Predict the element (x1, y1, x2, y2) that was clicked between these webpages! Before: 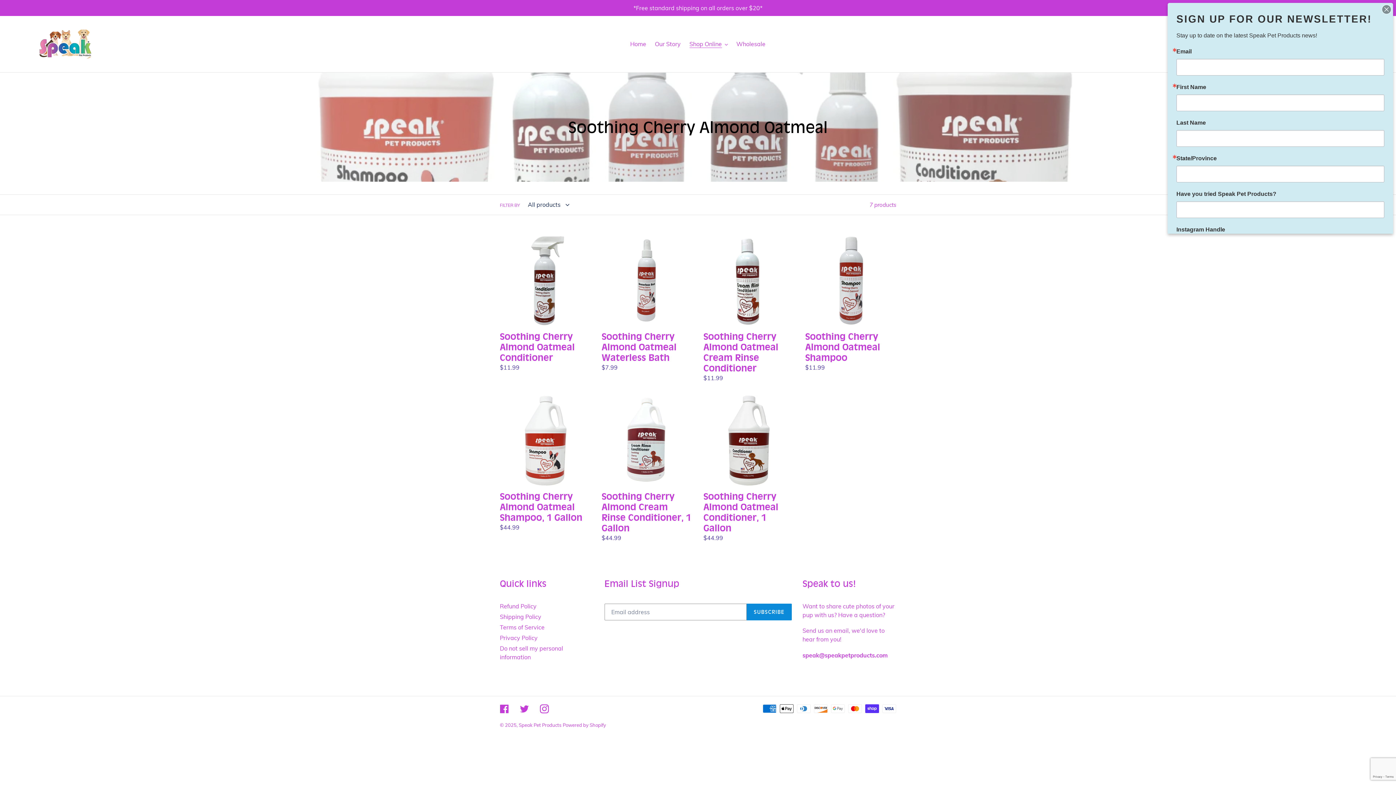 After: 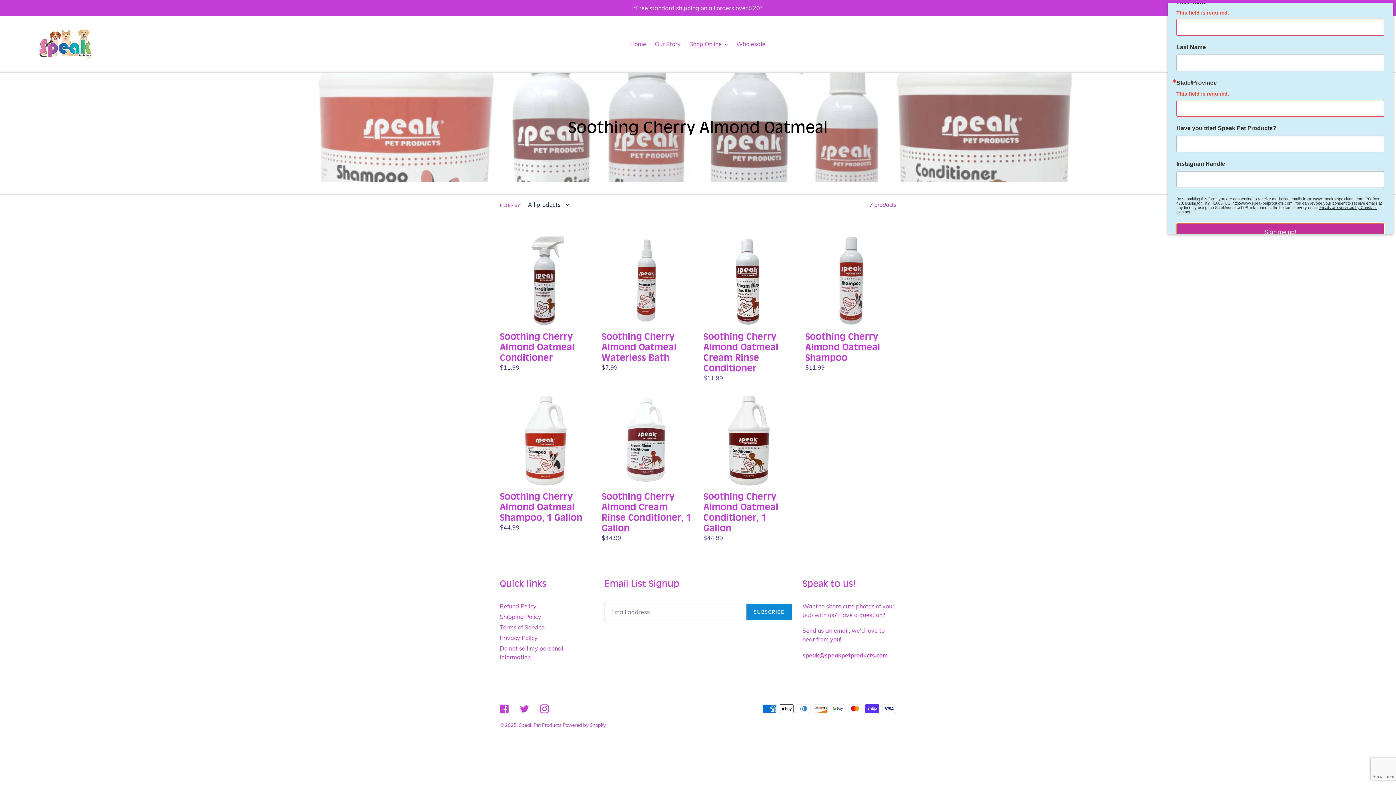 Action: bbox: (1207, 251, 1353, 264) label: Sign me up!